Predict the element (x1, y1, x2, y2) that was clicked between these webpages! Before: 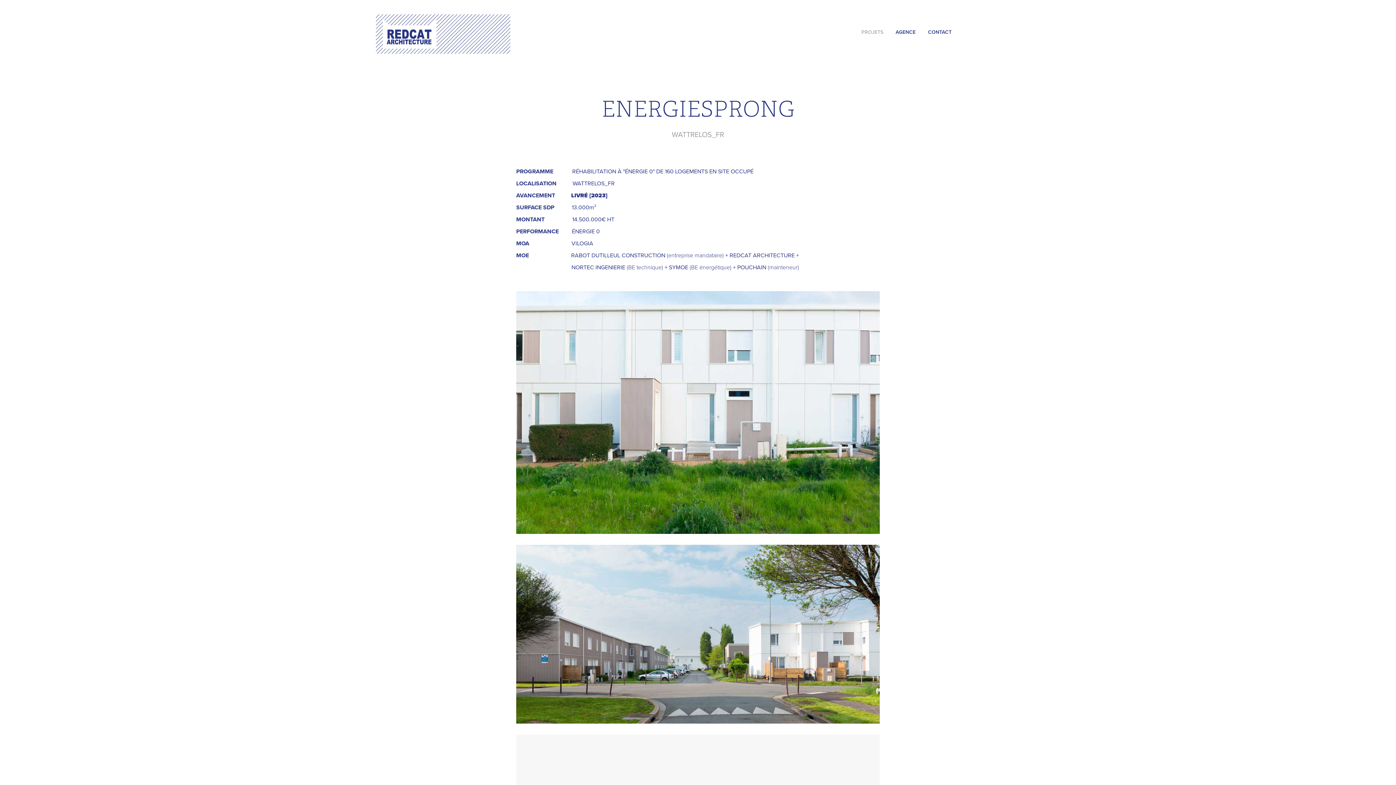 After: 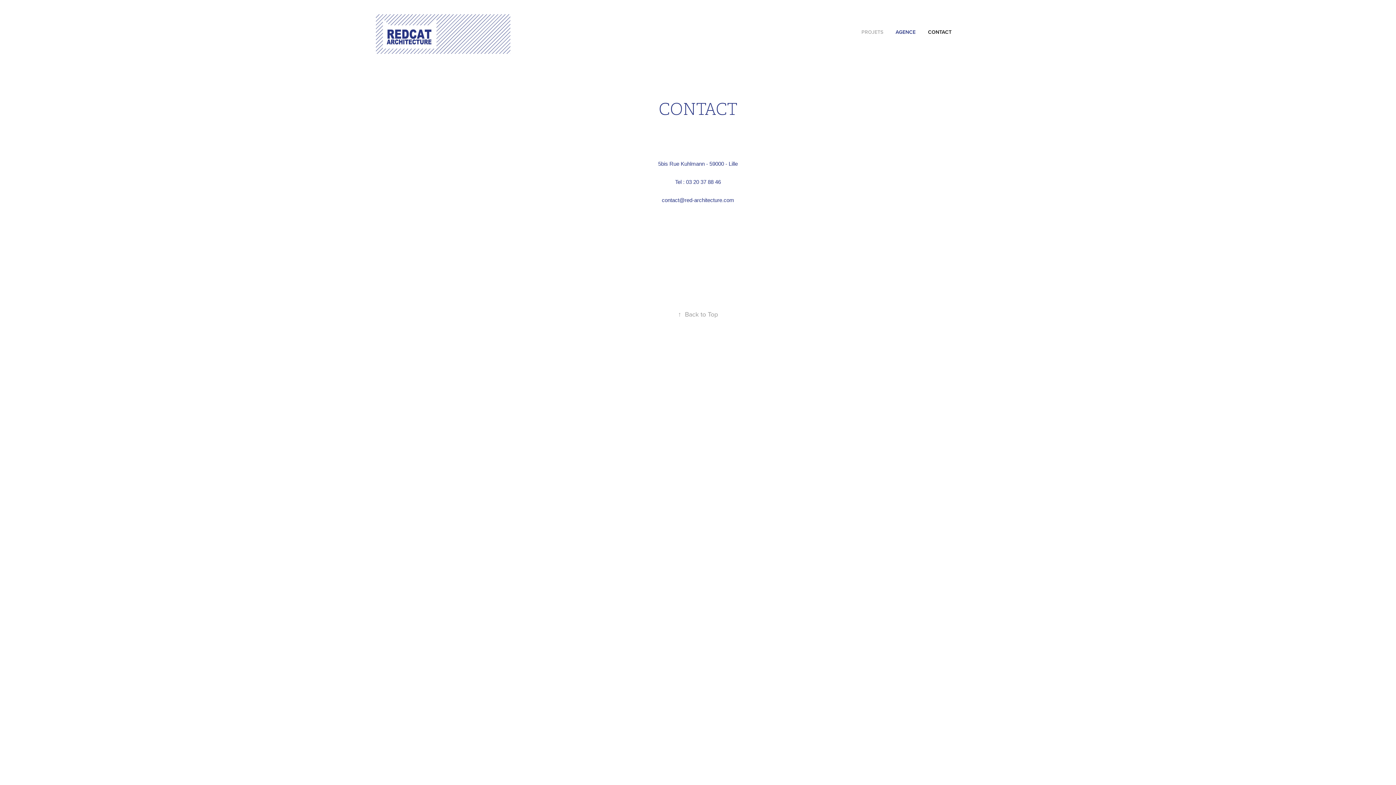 Action: bbox: (928, 28, 951, 35) label: CONTACT